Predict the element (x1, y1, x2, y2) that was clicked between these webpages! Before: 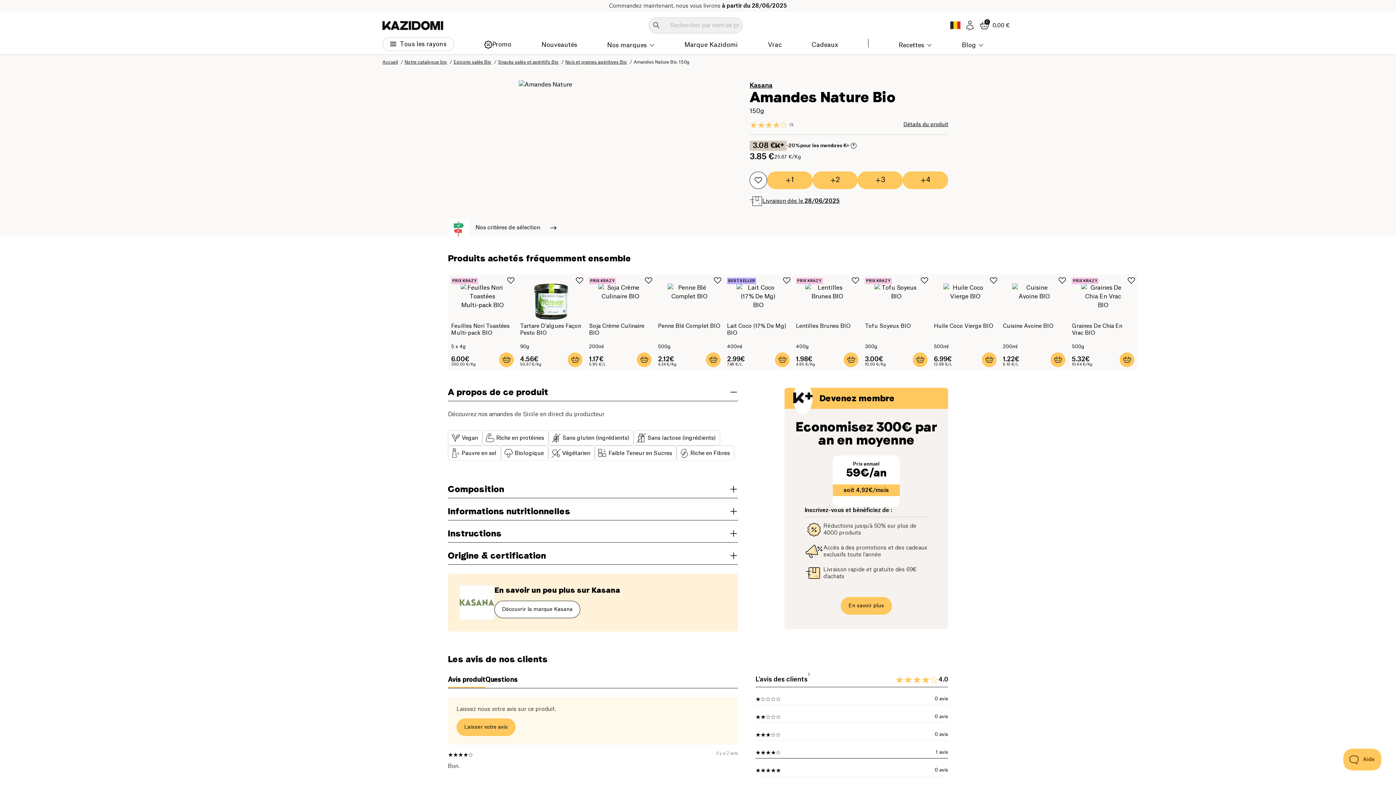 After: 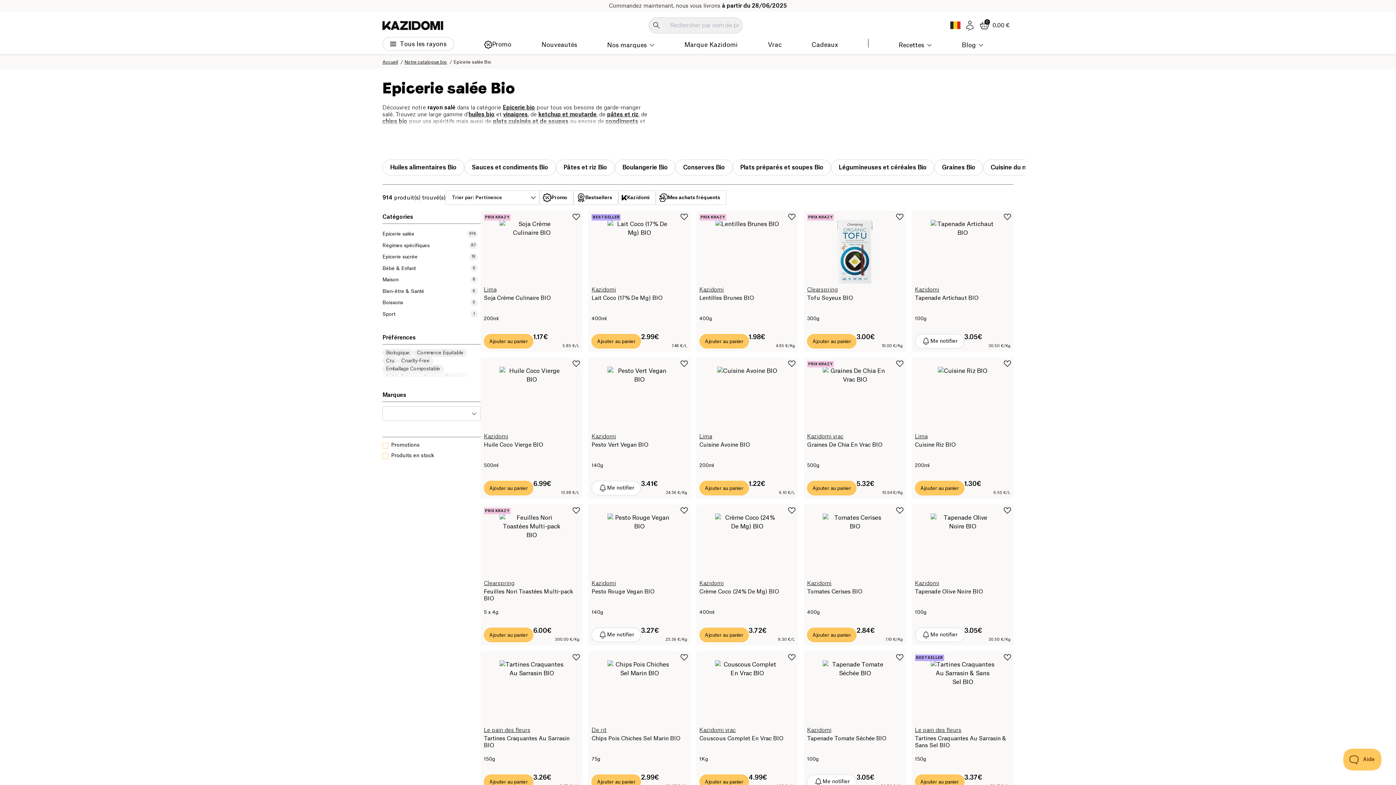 Action: label: Epicerie salée Bio bbox: (453, 60, 491, 64)